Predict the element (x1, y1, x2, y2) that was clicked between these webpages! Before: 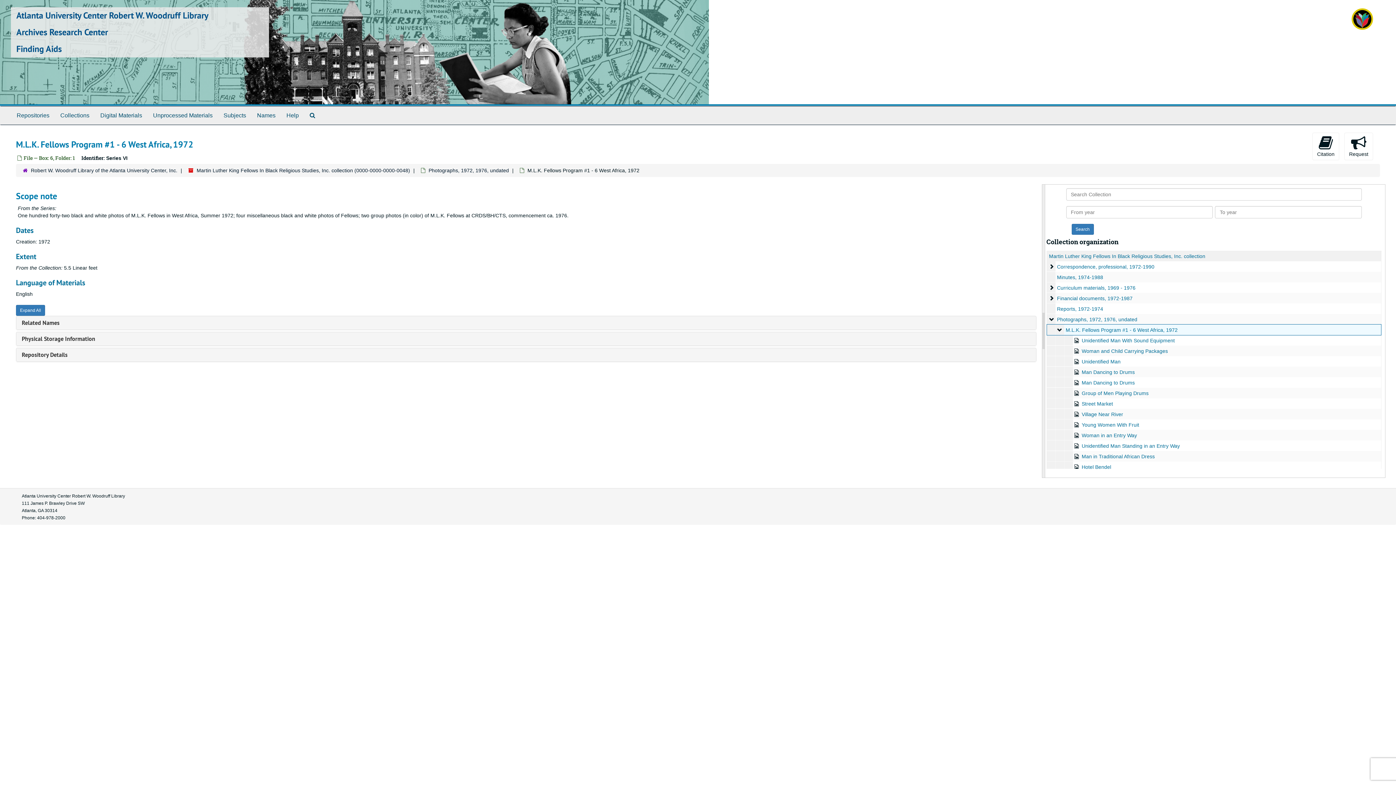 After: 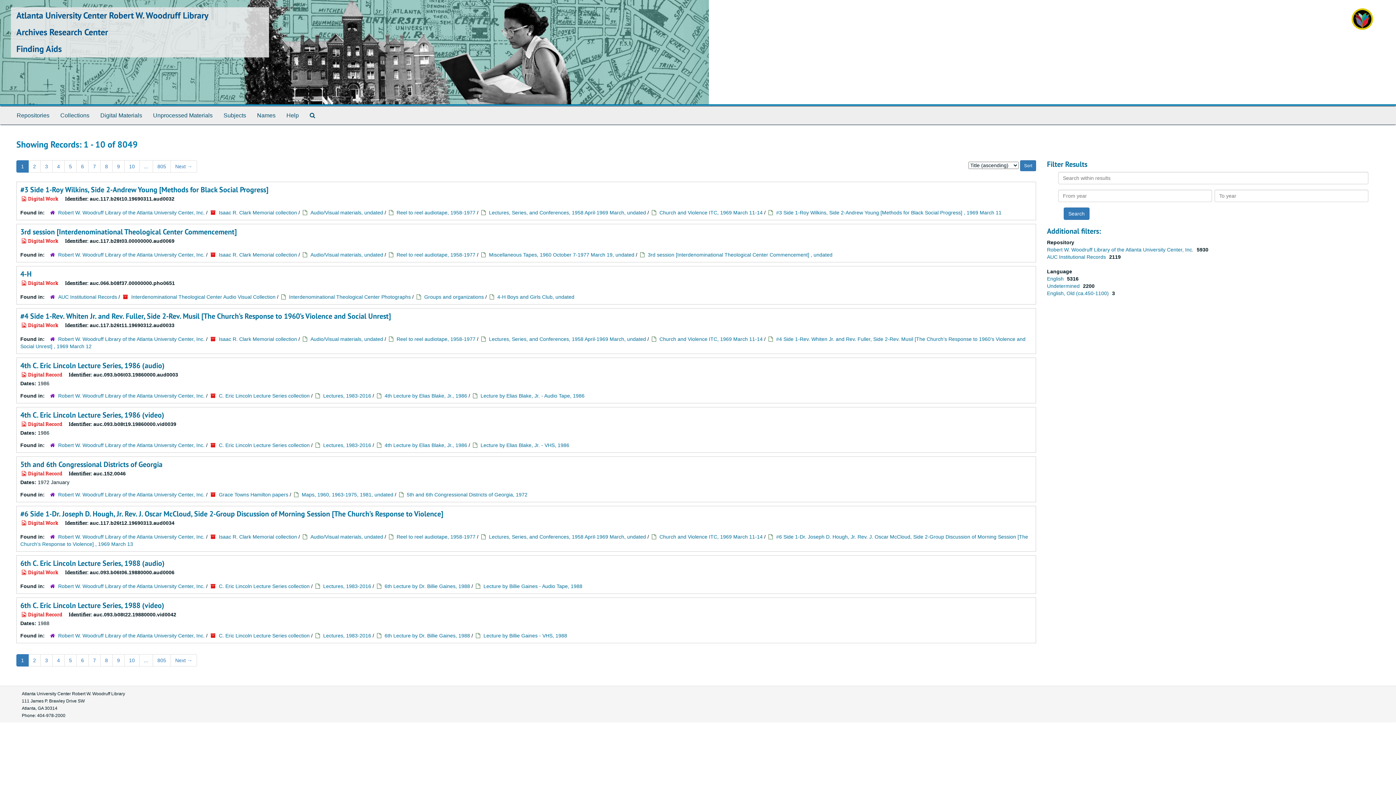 Action: label: Digital Materials bbox: (94, 106, 147, 124)